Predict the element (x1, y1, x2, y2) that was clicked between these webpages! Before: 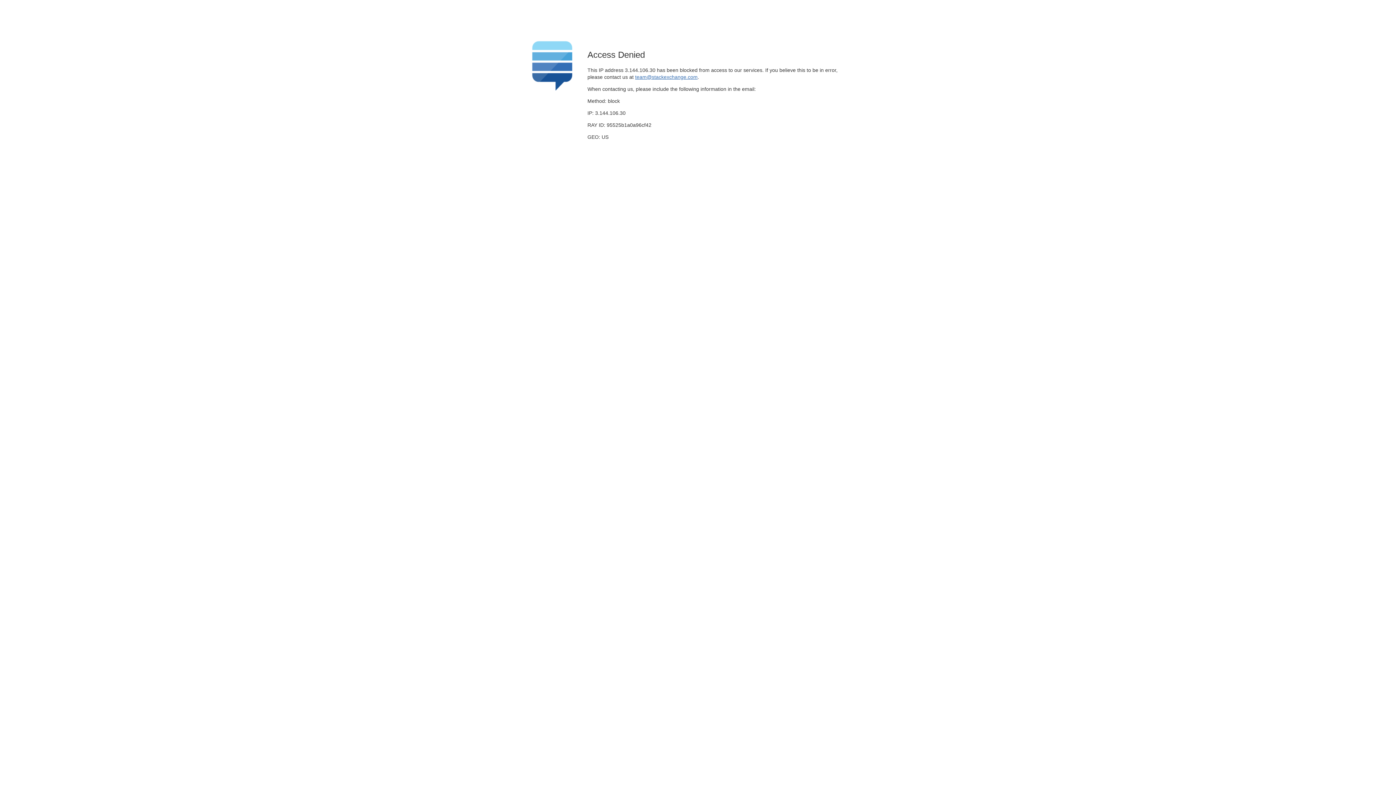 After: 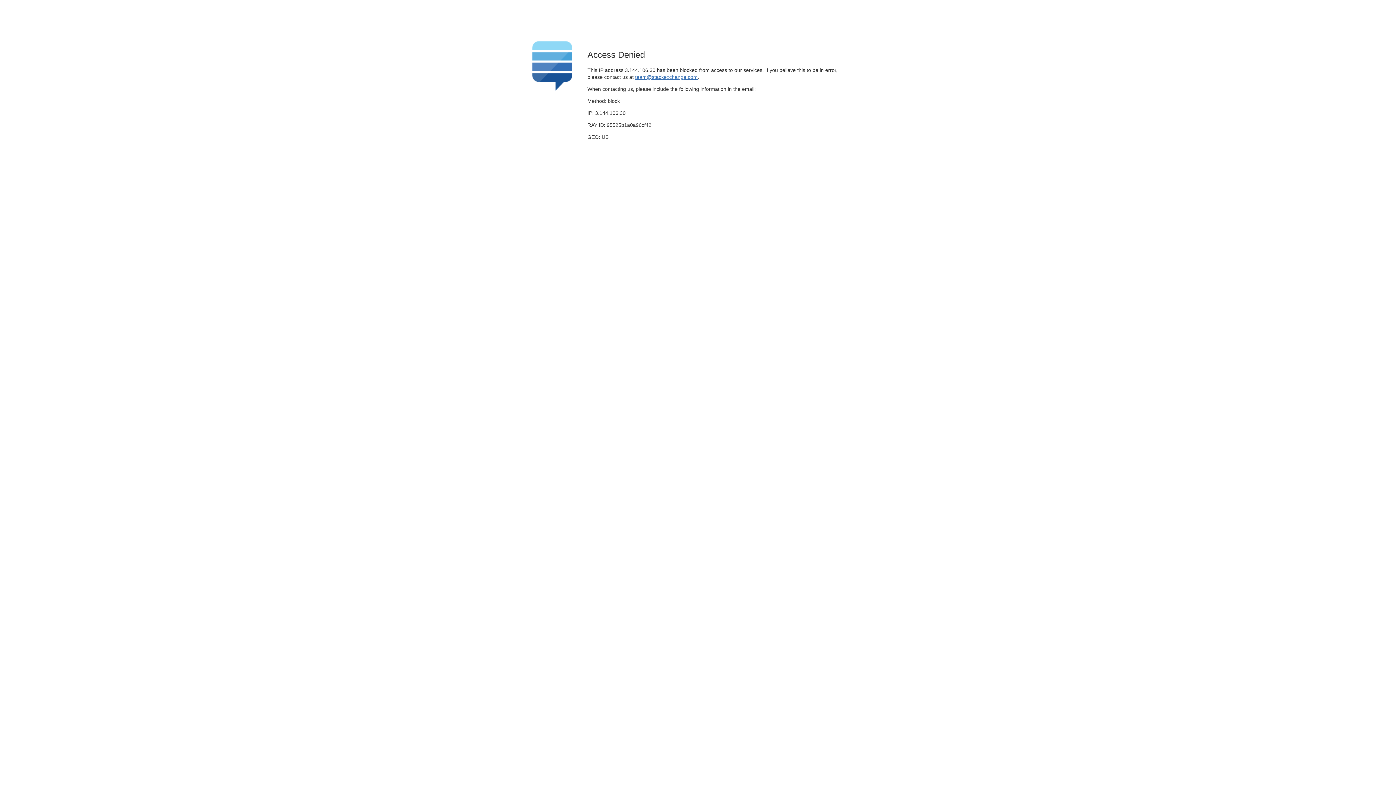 Action: bbox: (635, 74, 697, 79) label: team@stackexchange.com